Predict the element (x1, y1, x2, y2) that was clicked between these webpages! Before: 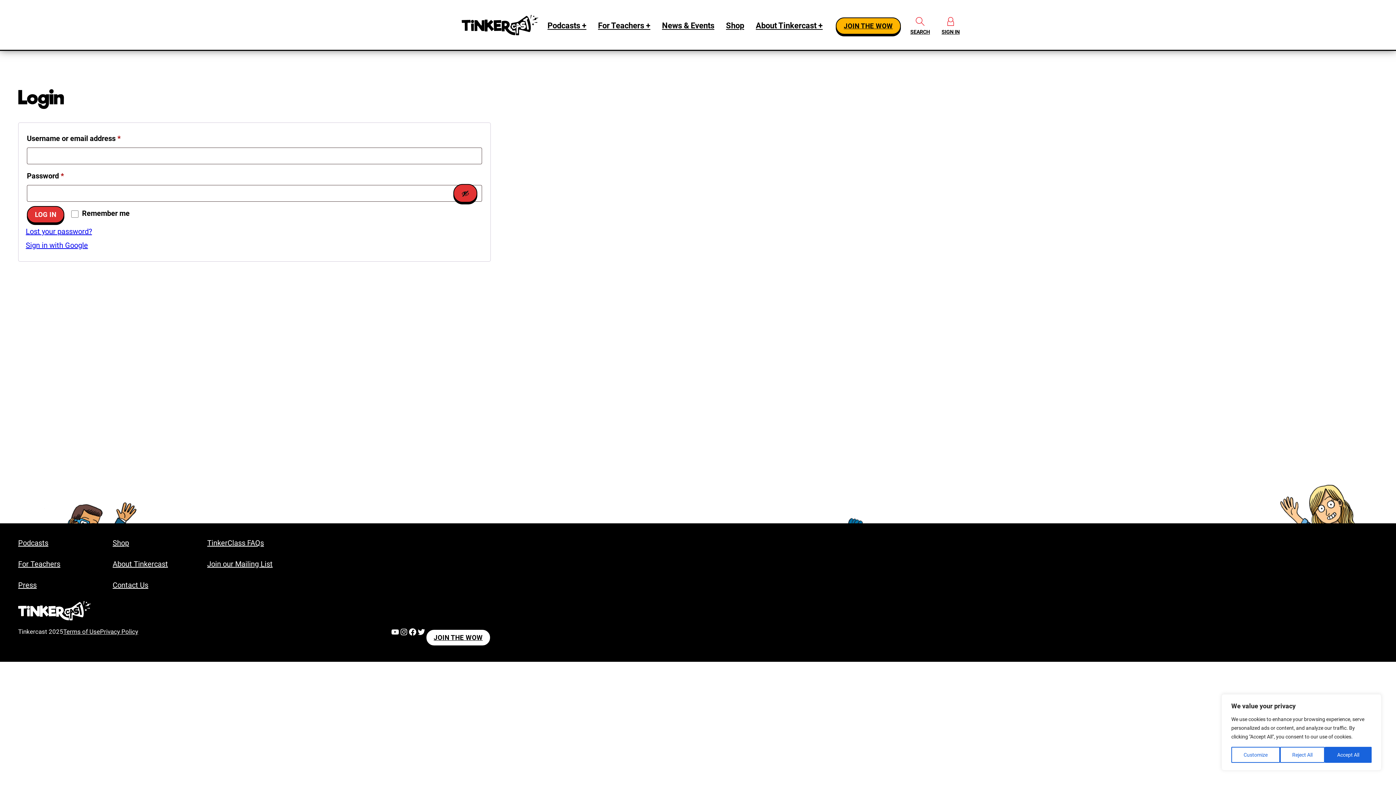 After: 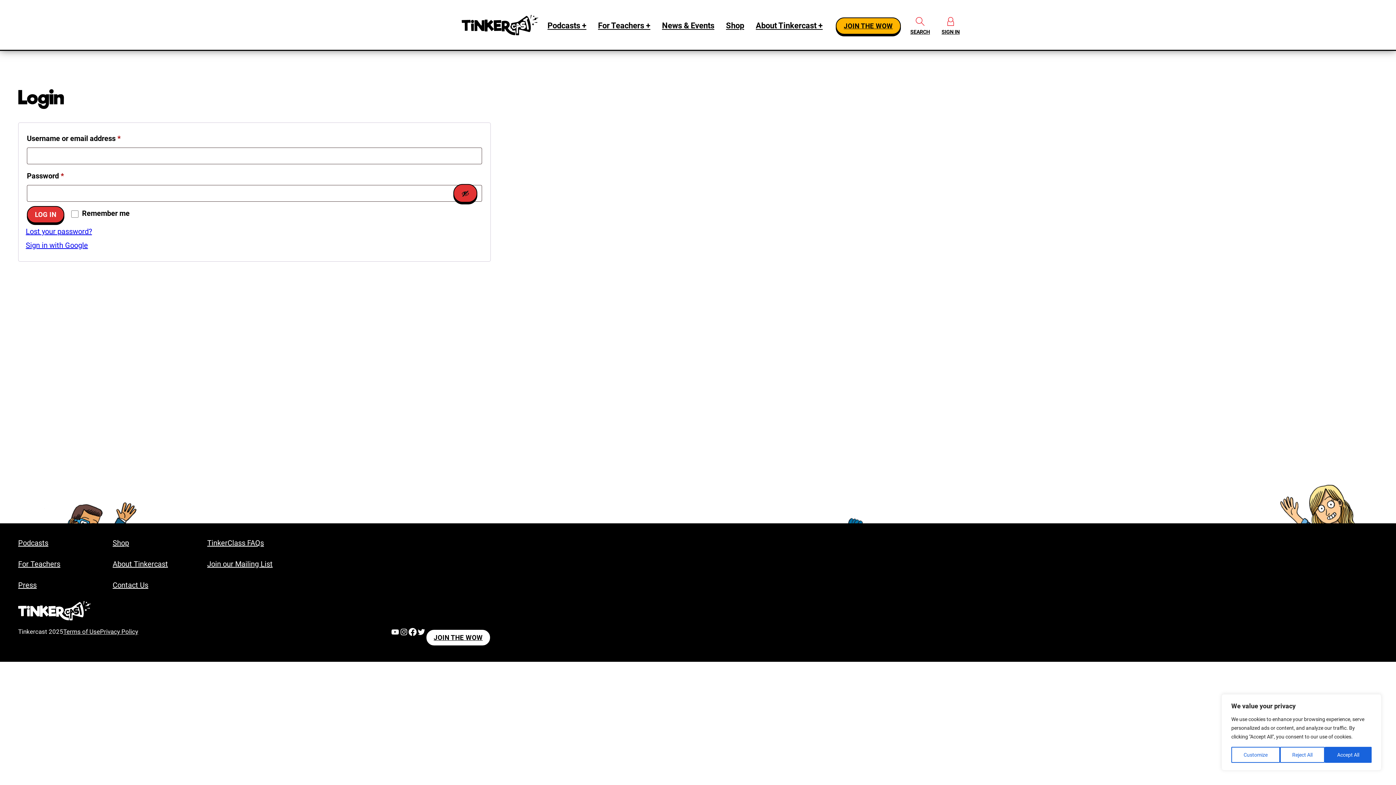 Action: label: Facebook bbox: (408, 628, 417, 636)